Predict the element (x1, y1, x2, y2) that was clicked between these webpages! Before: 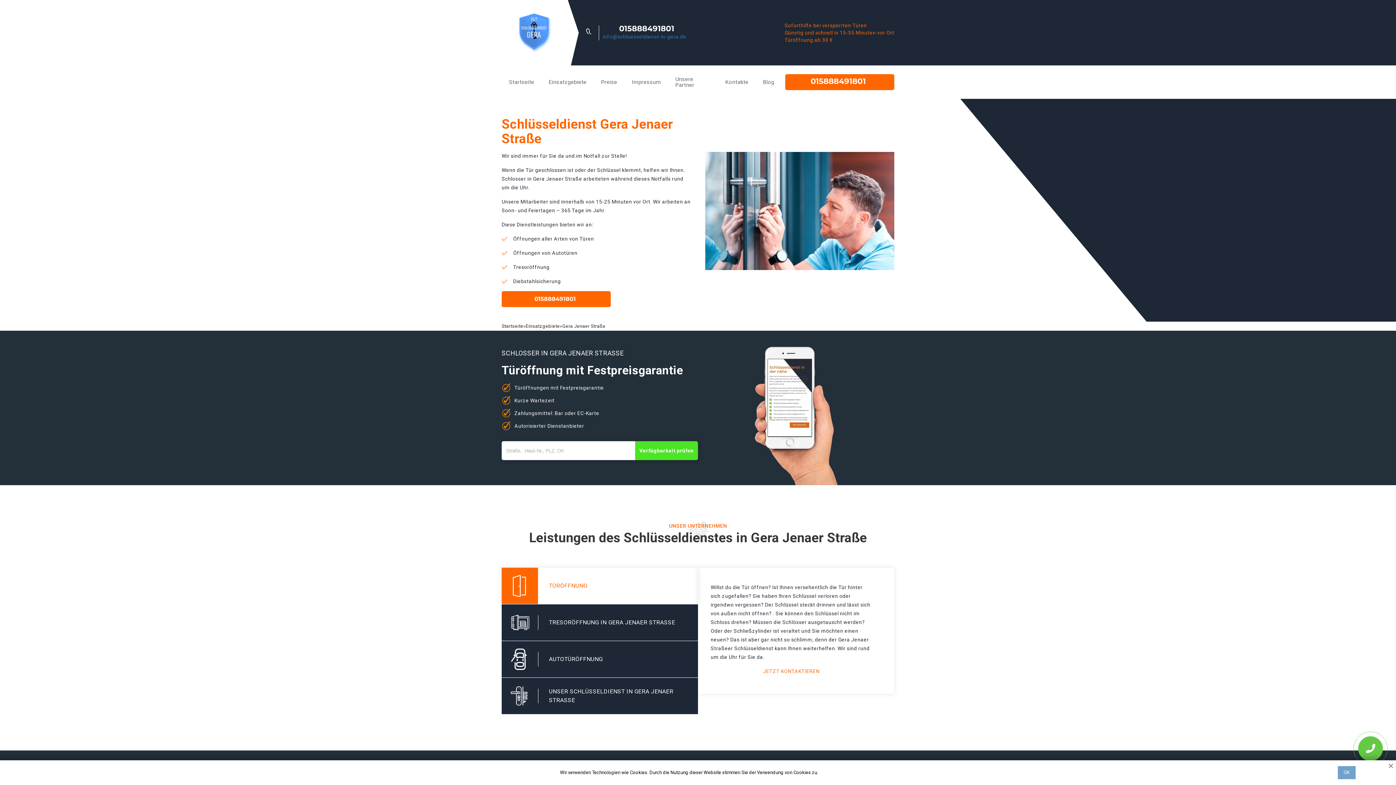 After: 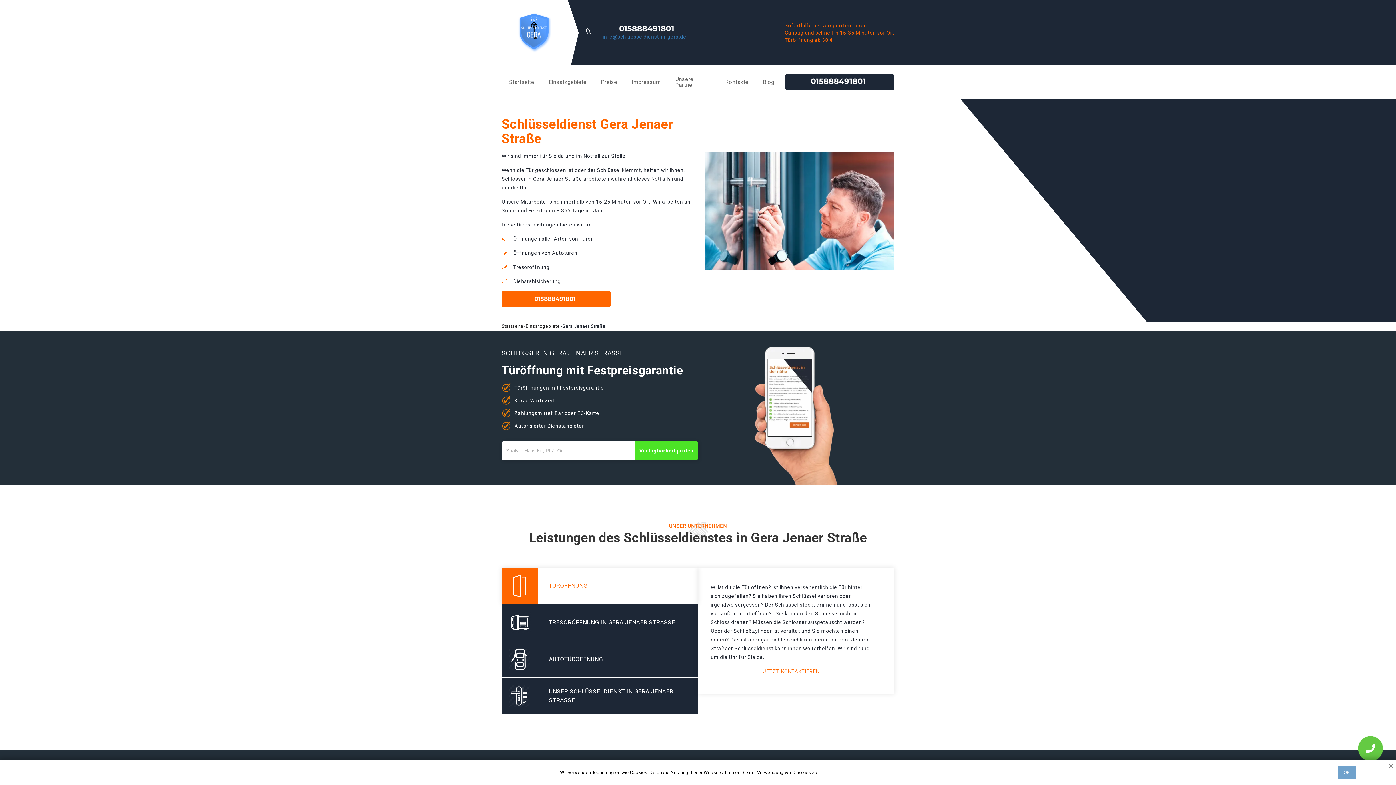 Action: bbox: (785, 74, 894, 90)